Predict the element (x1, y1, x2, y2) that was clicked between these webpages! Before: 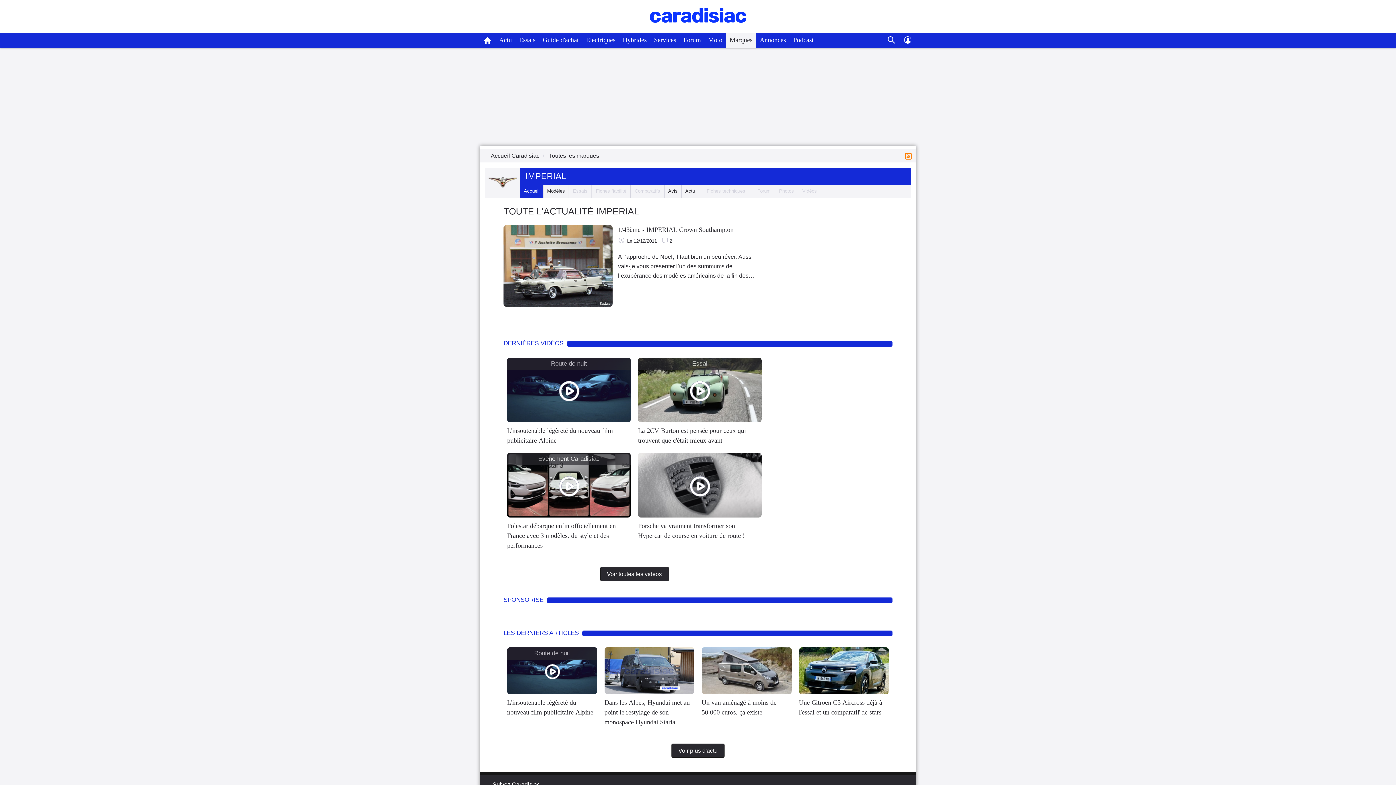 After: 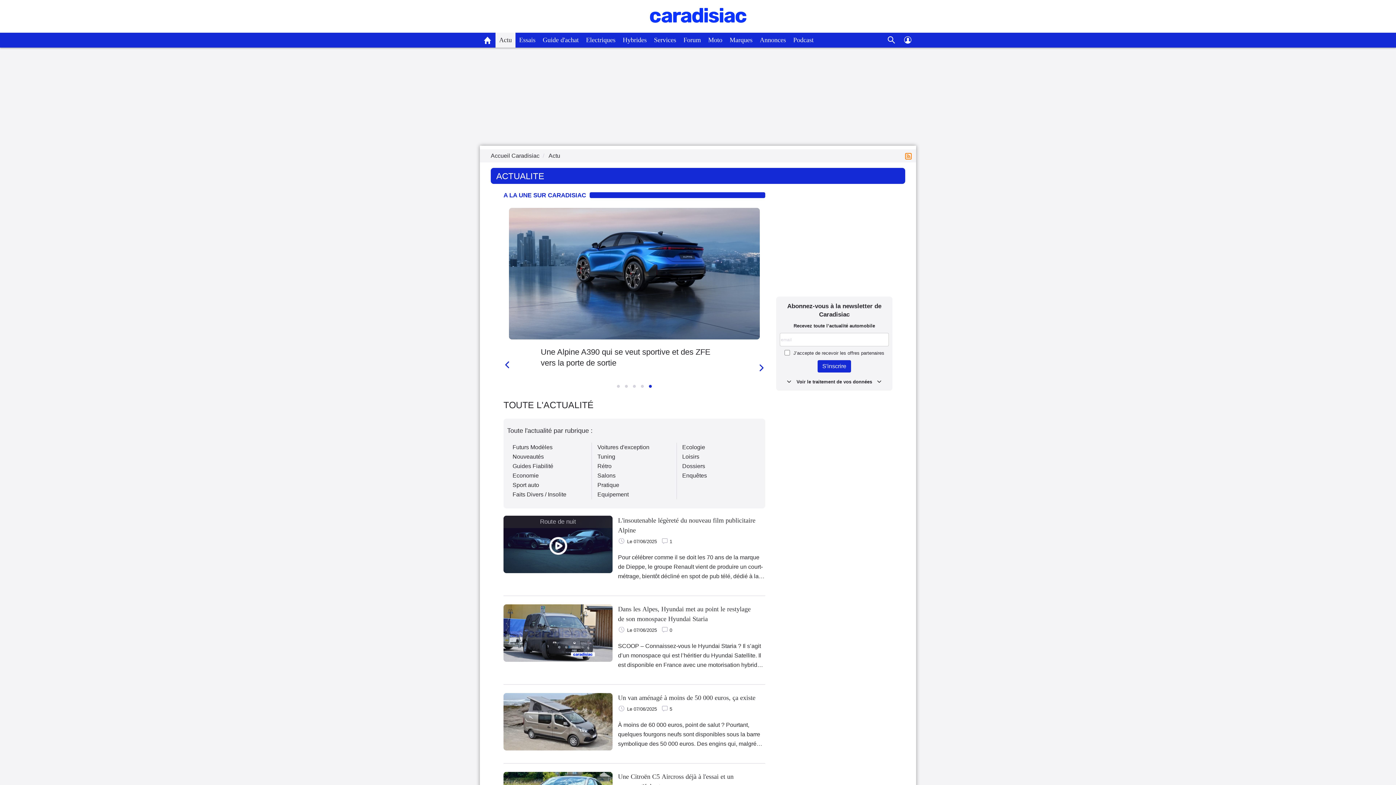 Action: bbox: (671, 748, 724, 753) label: Voir plus d'actu